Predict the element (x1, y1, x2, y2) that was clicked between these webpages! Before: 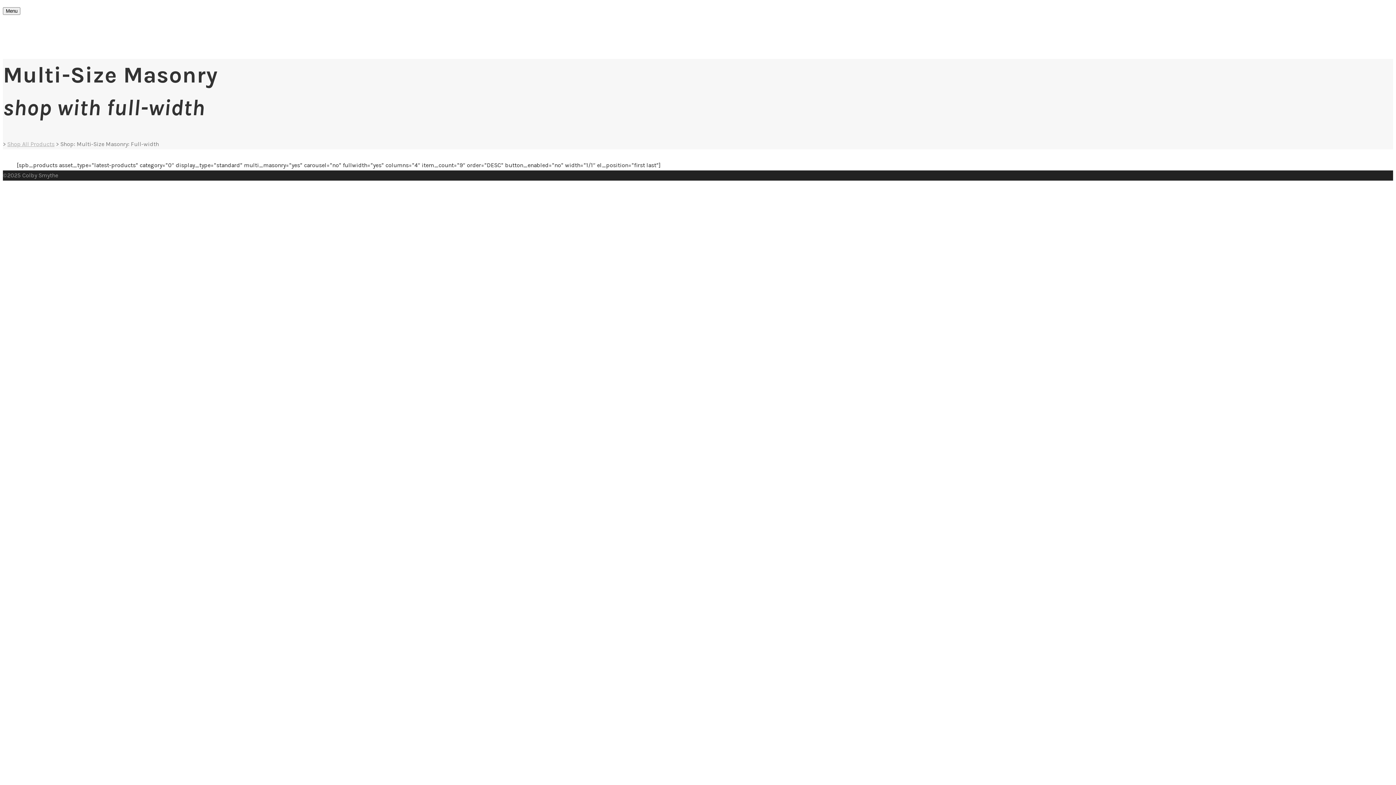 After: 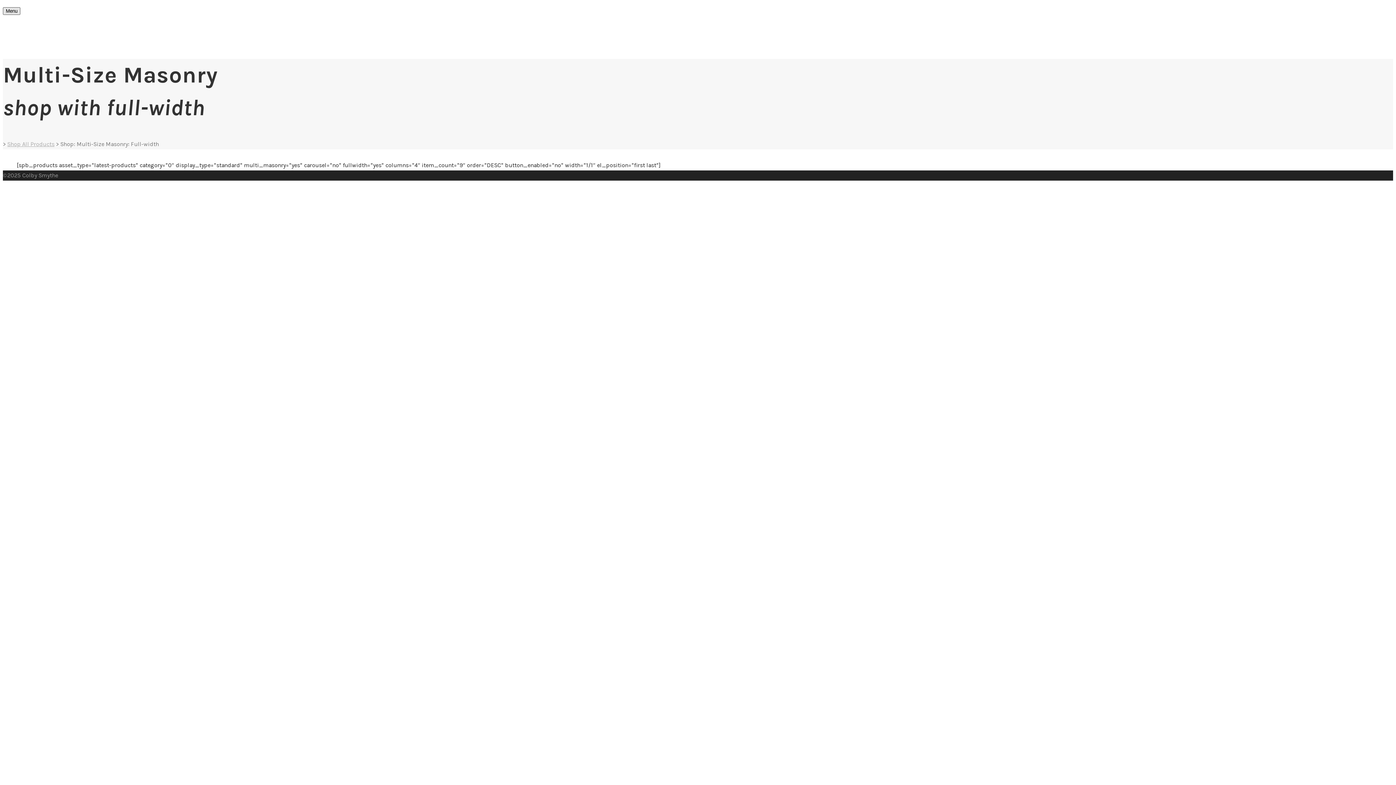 Action: bbox: (2, 7, 20, 14) label: Menu